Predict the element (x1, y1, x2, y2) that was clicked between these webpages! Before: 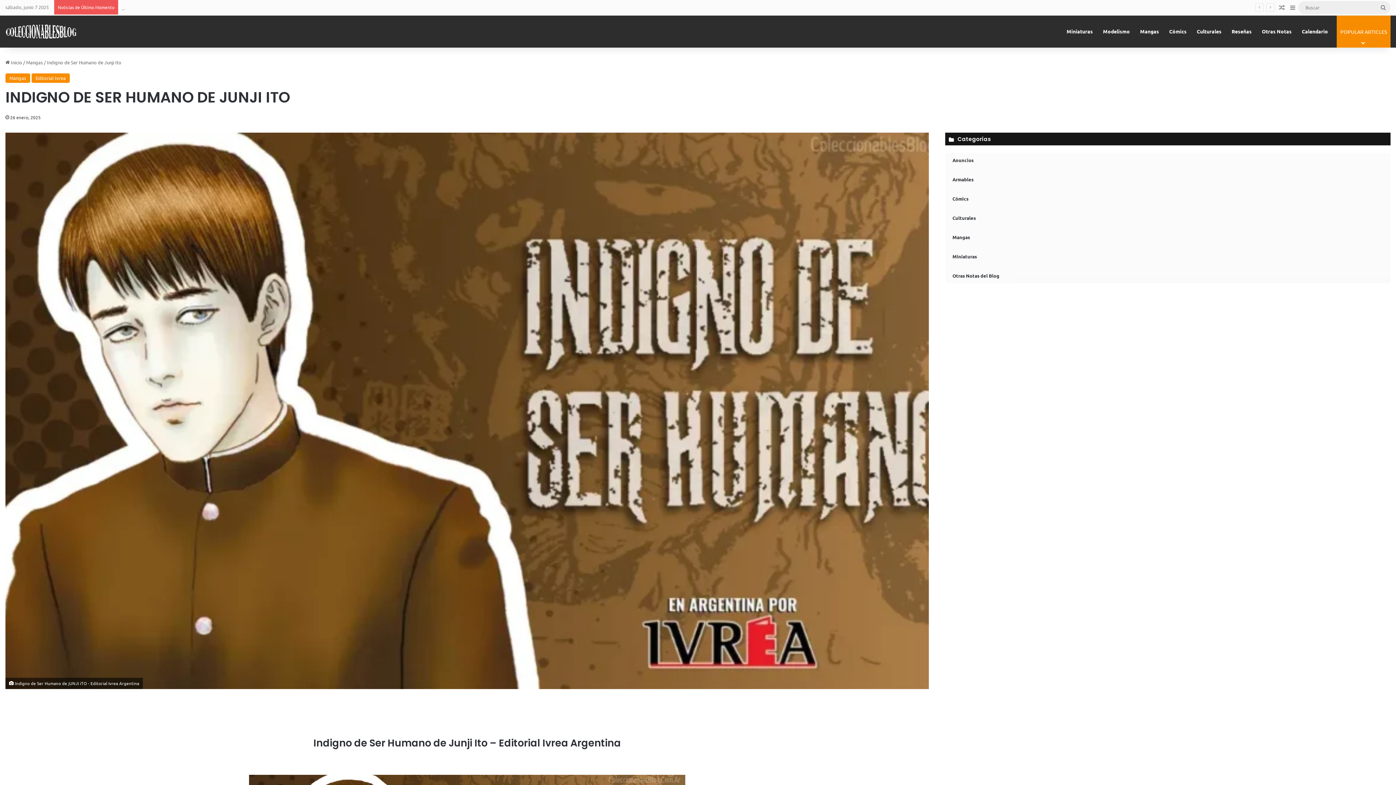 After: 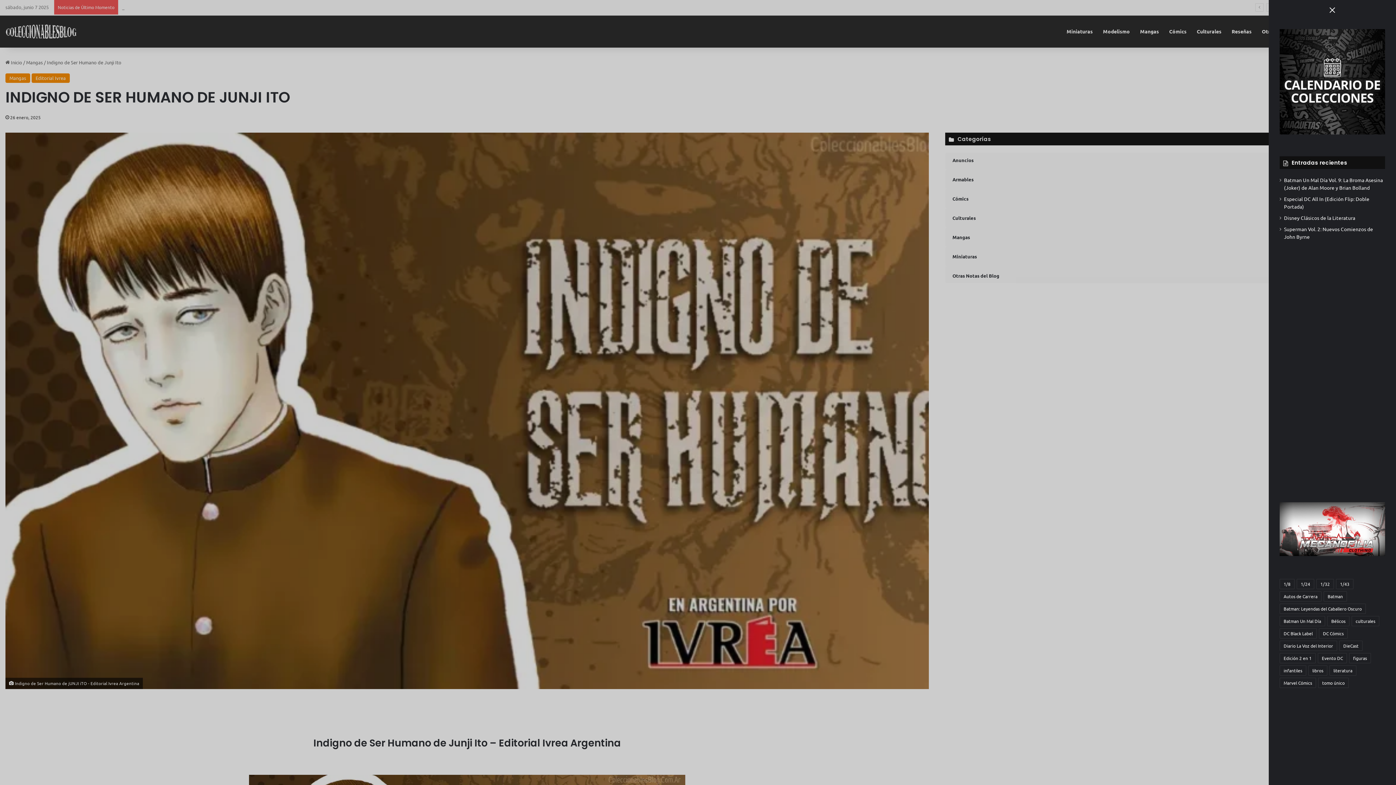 Action: bbox: (1287, 0, 1298, 14) label: Barra Lateral